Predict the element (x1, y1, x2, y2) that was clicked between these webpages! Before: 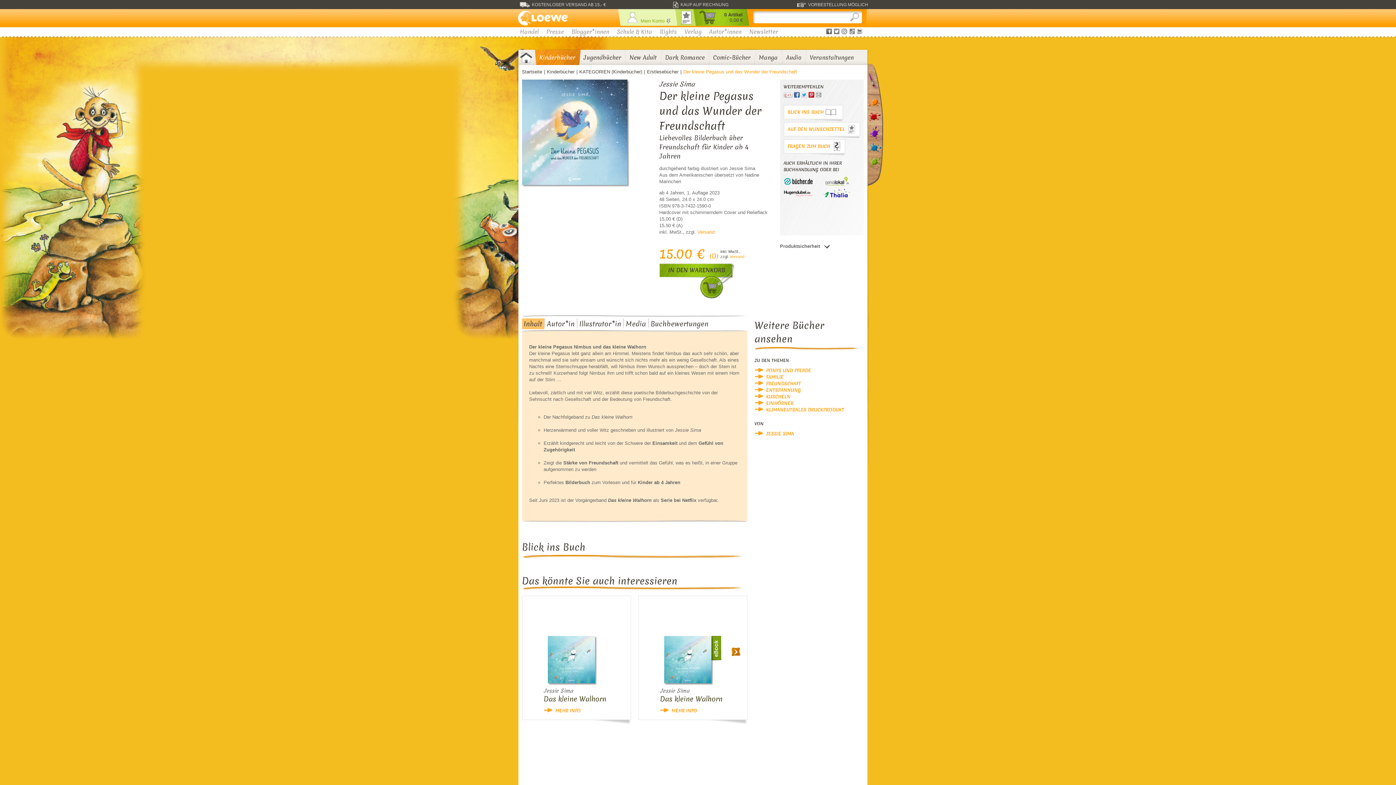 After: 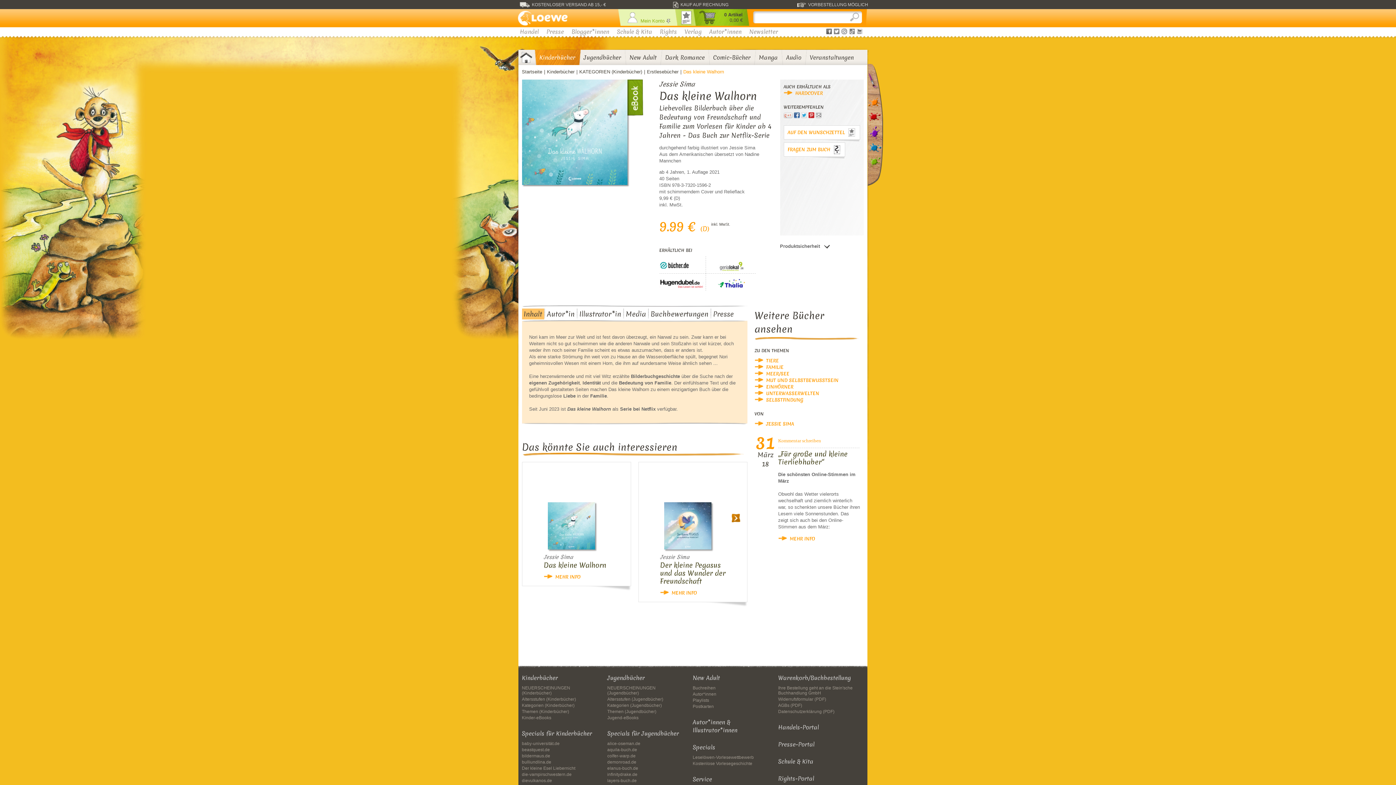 Action: bbox: (664, 636, 721, 685)